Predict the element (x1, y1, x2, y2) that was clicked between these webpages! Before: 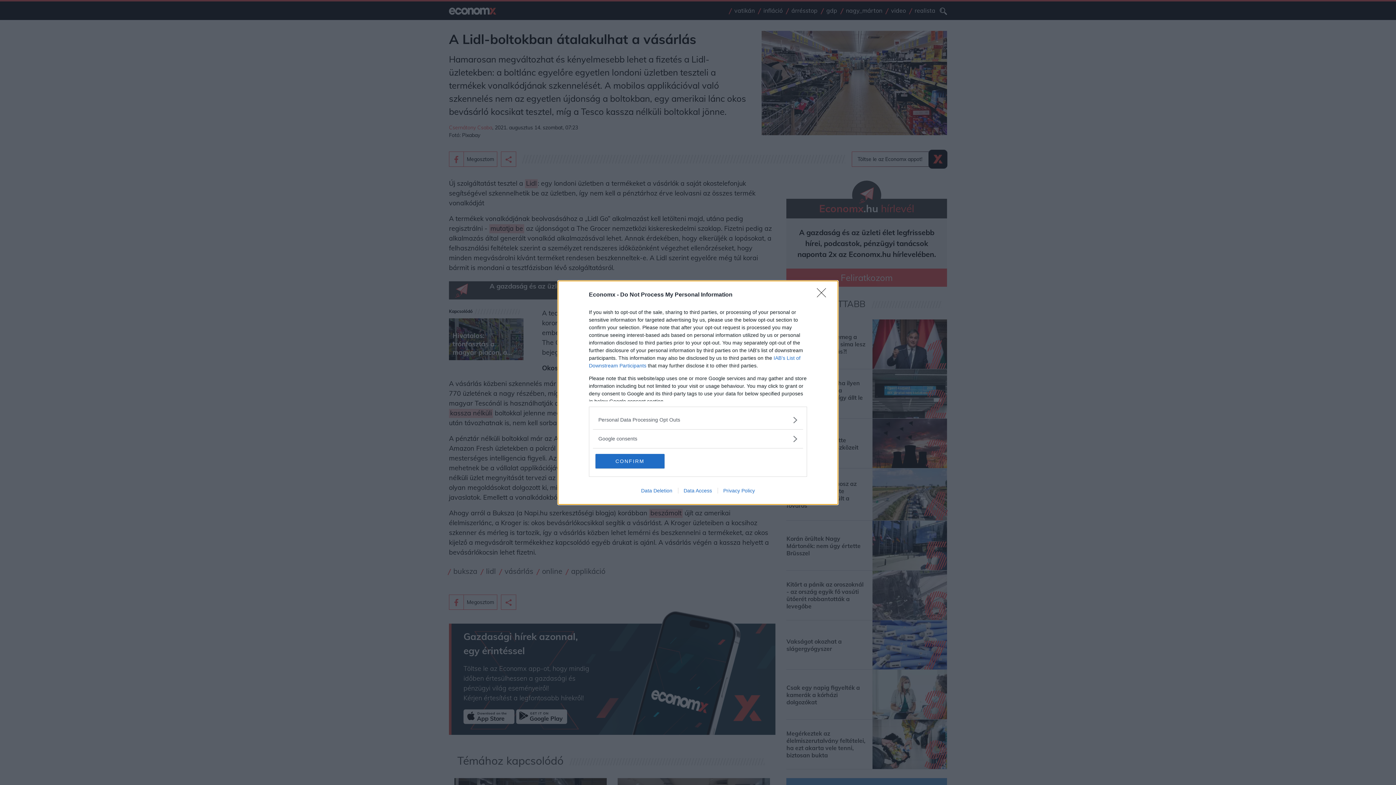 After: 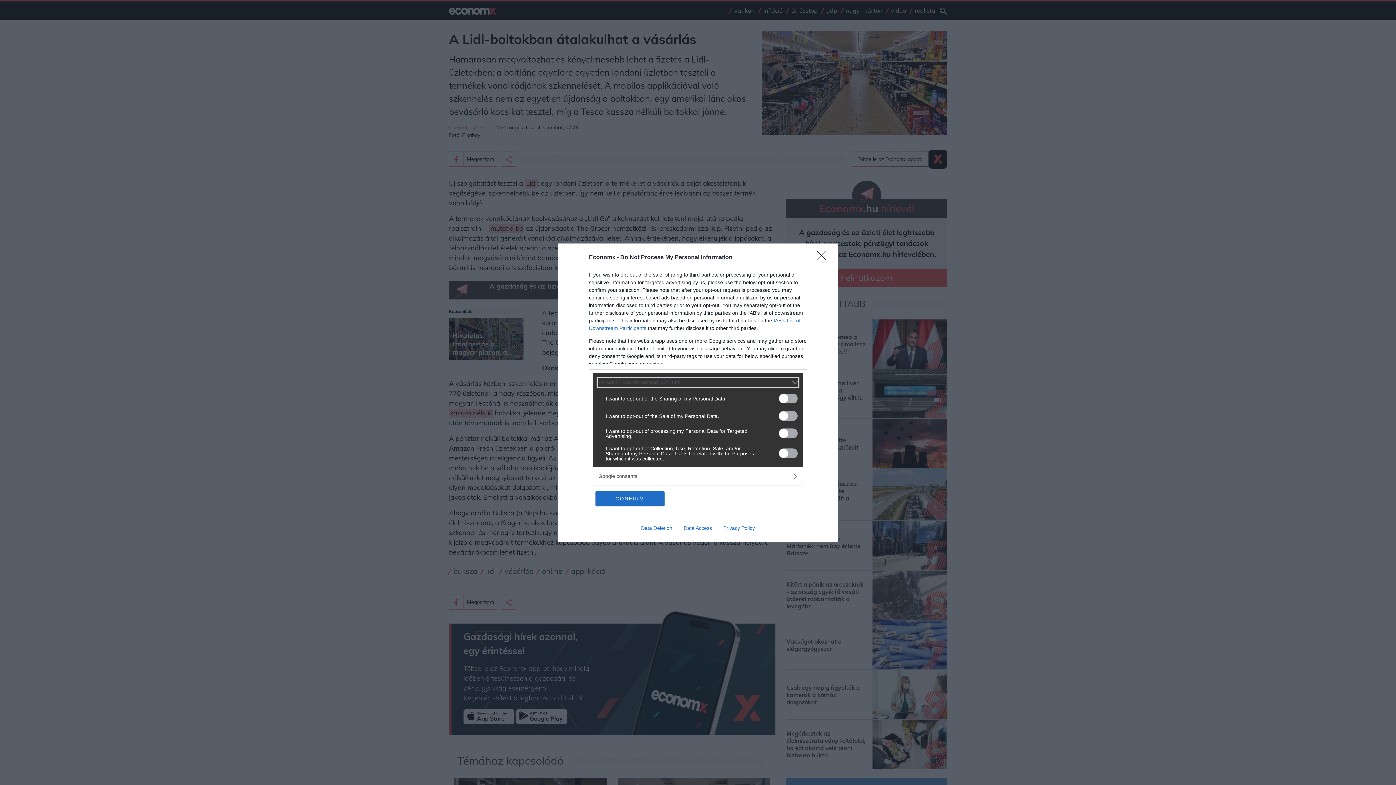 Action: bbox: (598, 416, 797, 423) label: Opt-Outs